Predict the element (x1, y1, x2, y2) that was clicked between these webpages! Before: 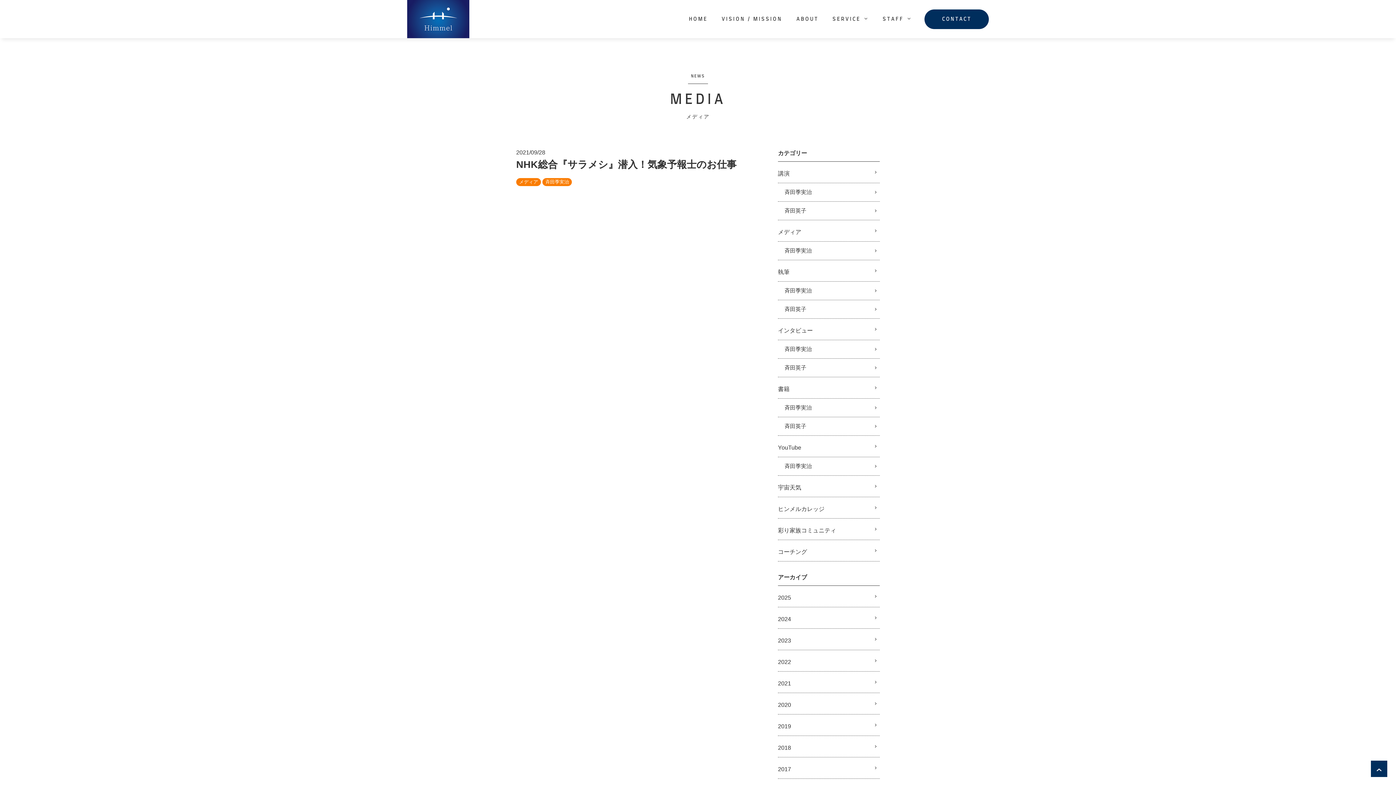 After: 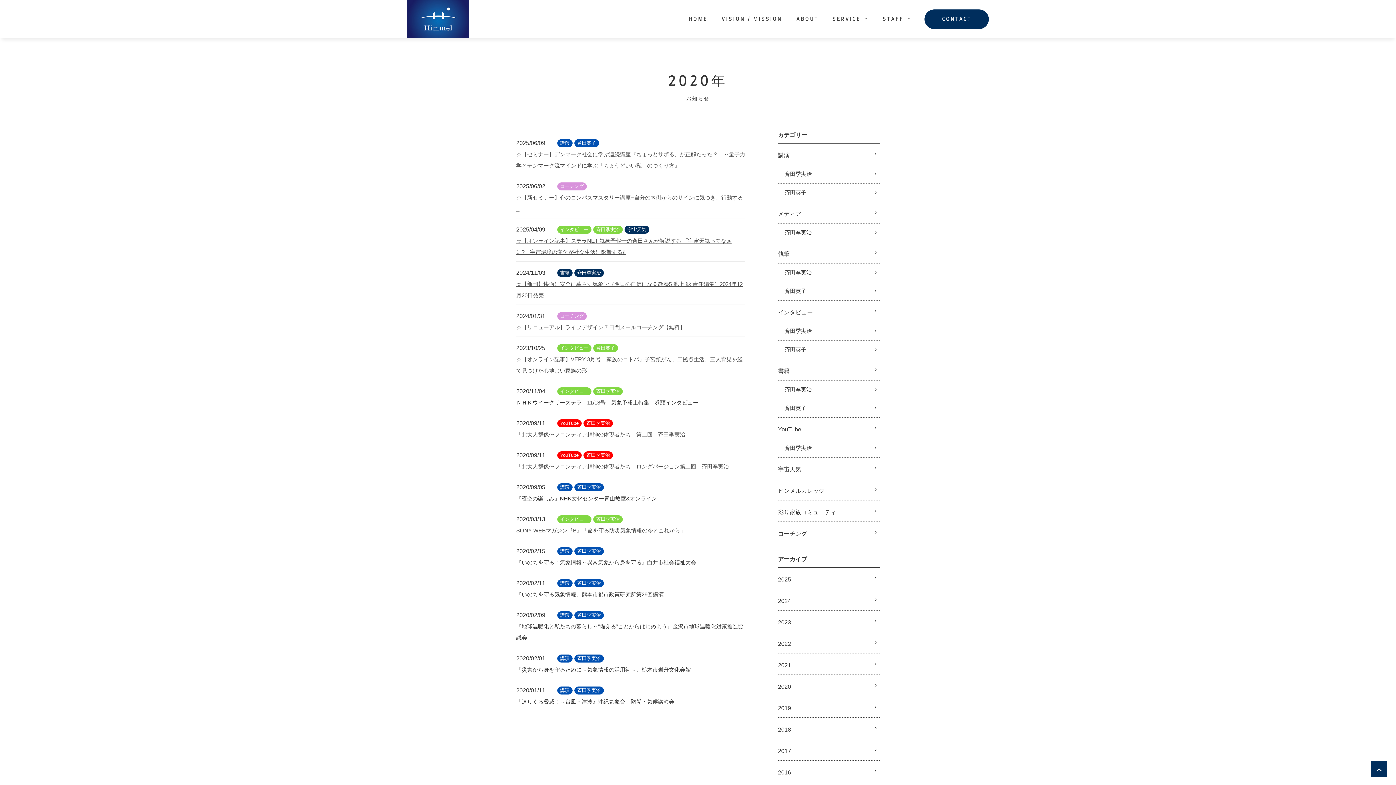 Action: label: 2020 bbox: (778, 693, 880, 714)